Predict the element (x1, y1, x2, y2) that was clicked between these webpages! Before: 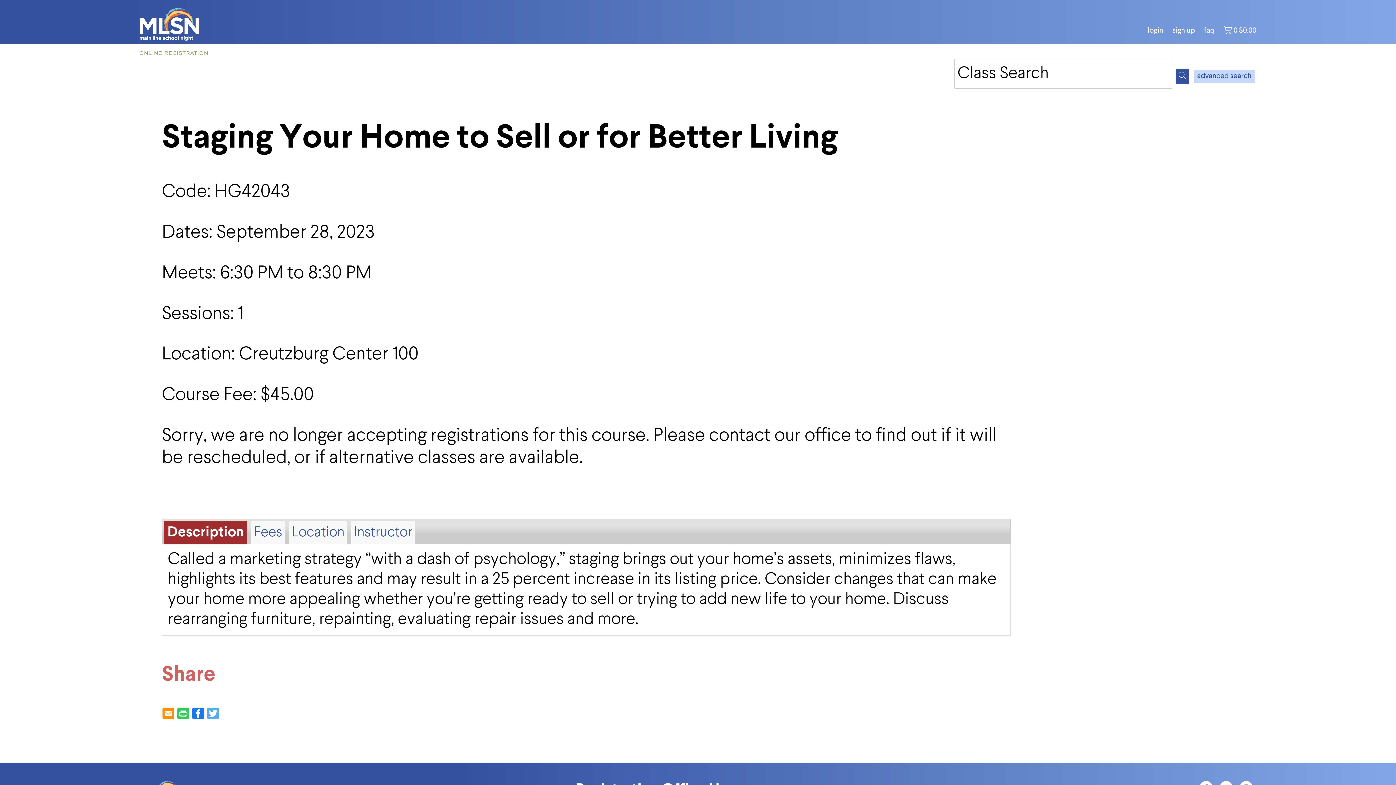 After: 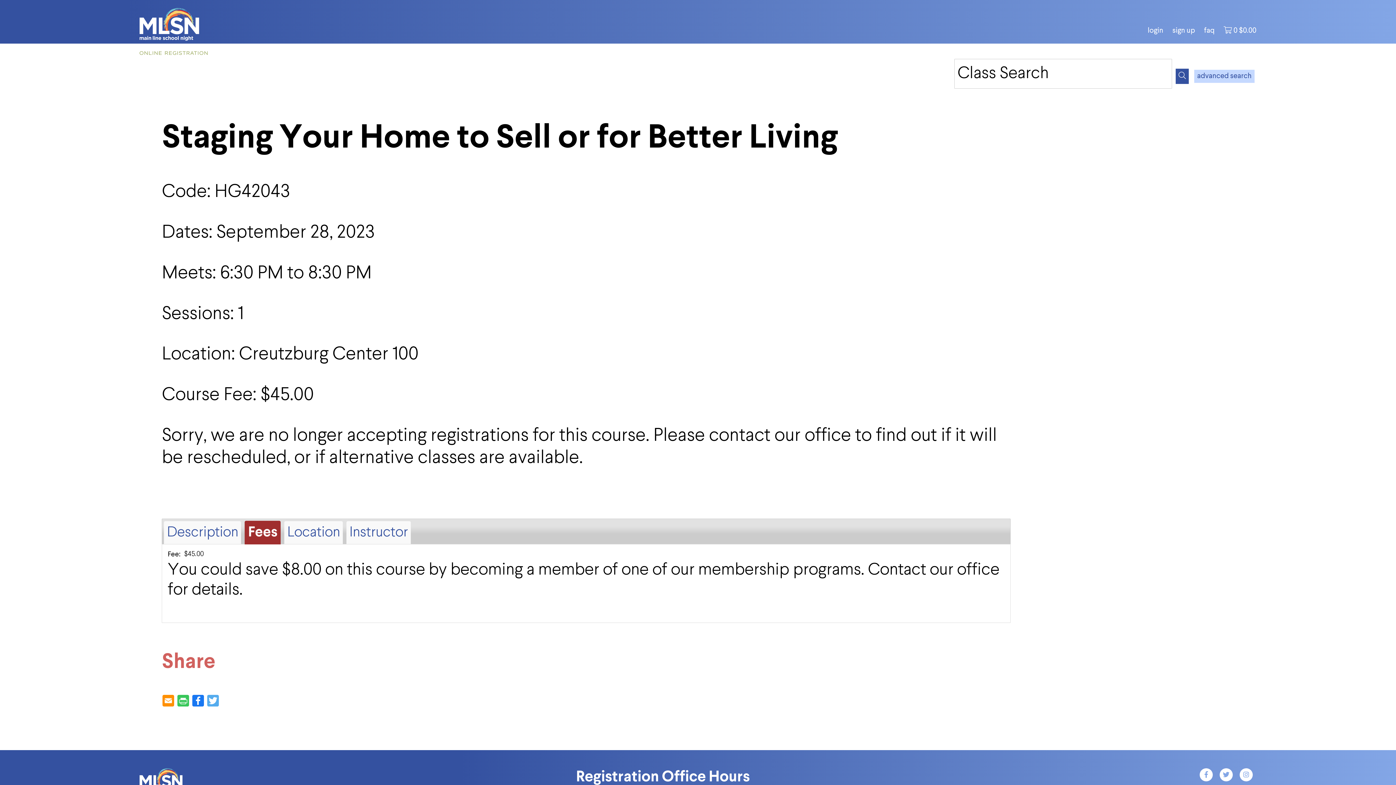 Action: label: Fees bbox: (251, 521, 285, 544)